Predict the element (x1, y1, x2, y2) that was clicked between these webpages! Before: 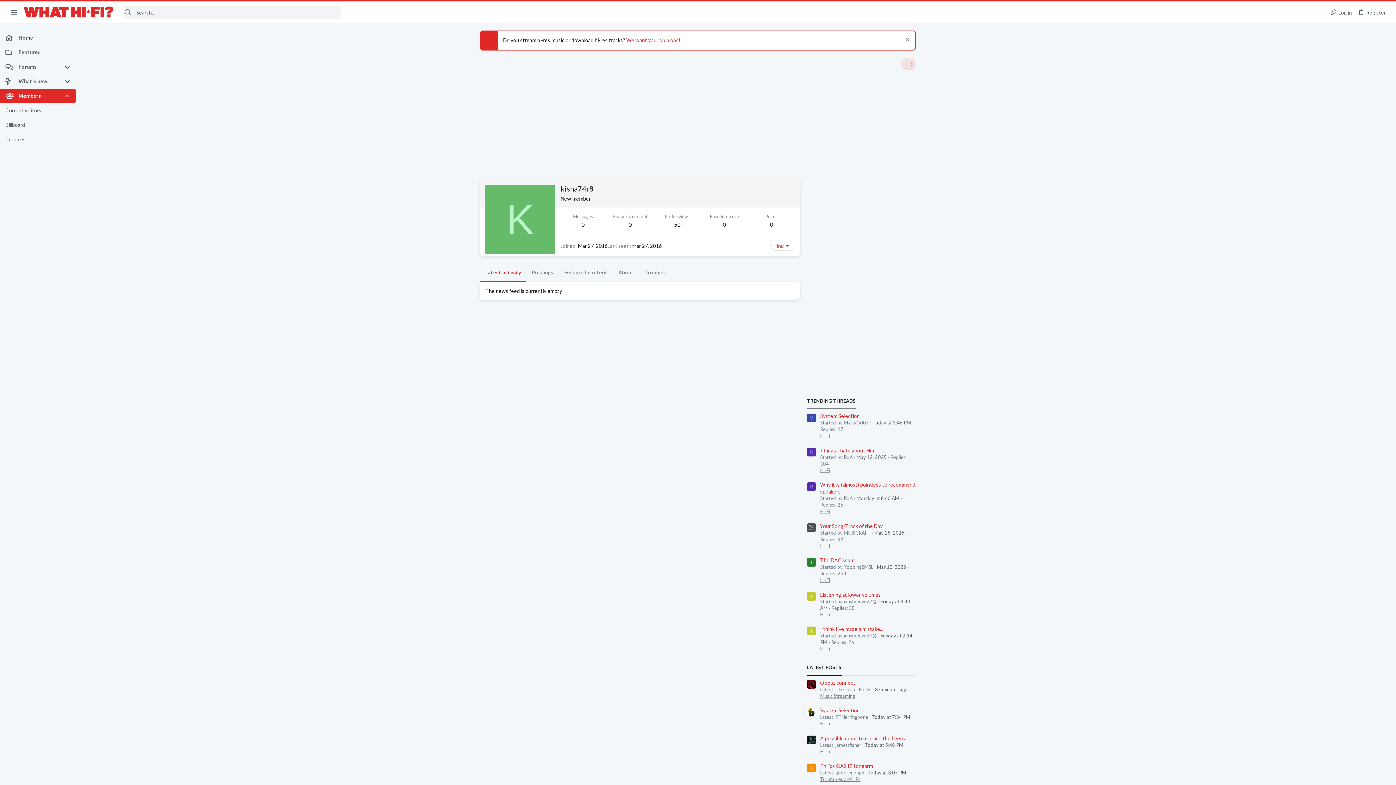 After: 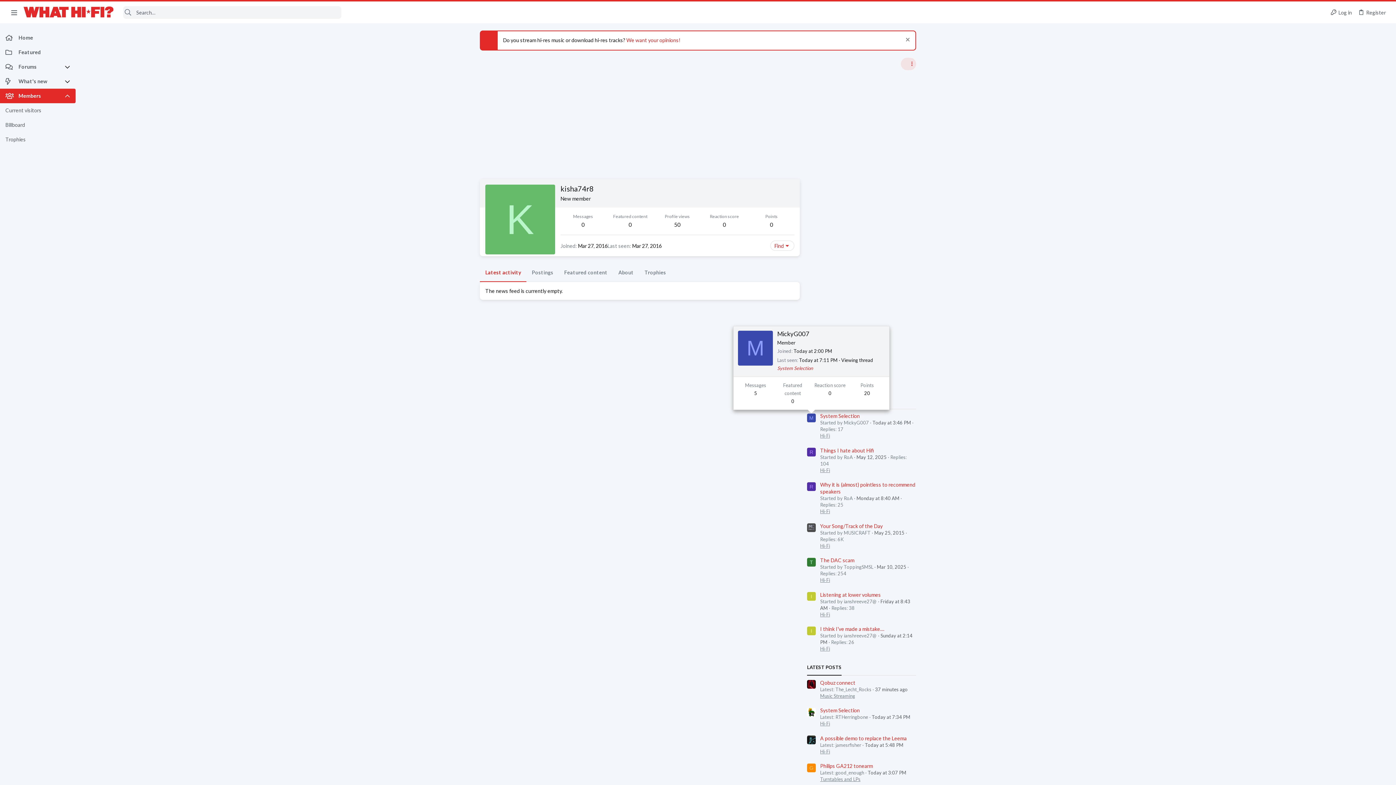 Action: label: M bbox: (807, 413, 816, 422)